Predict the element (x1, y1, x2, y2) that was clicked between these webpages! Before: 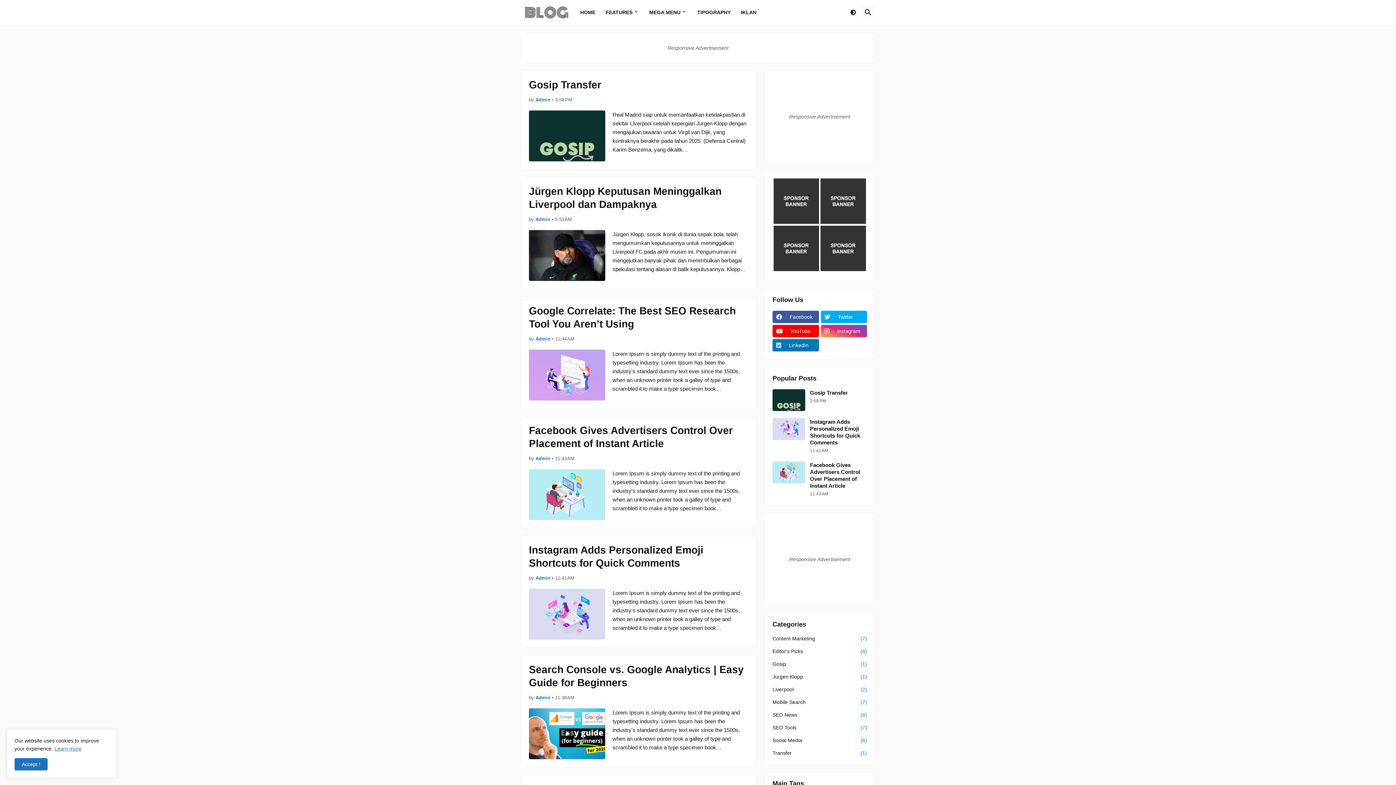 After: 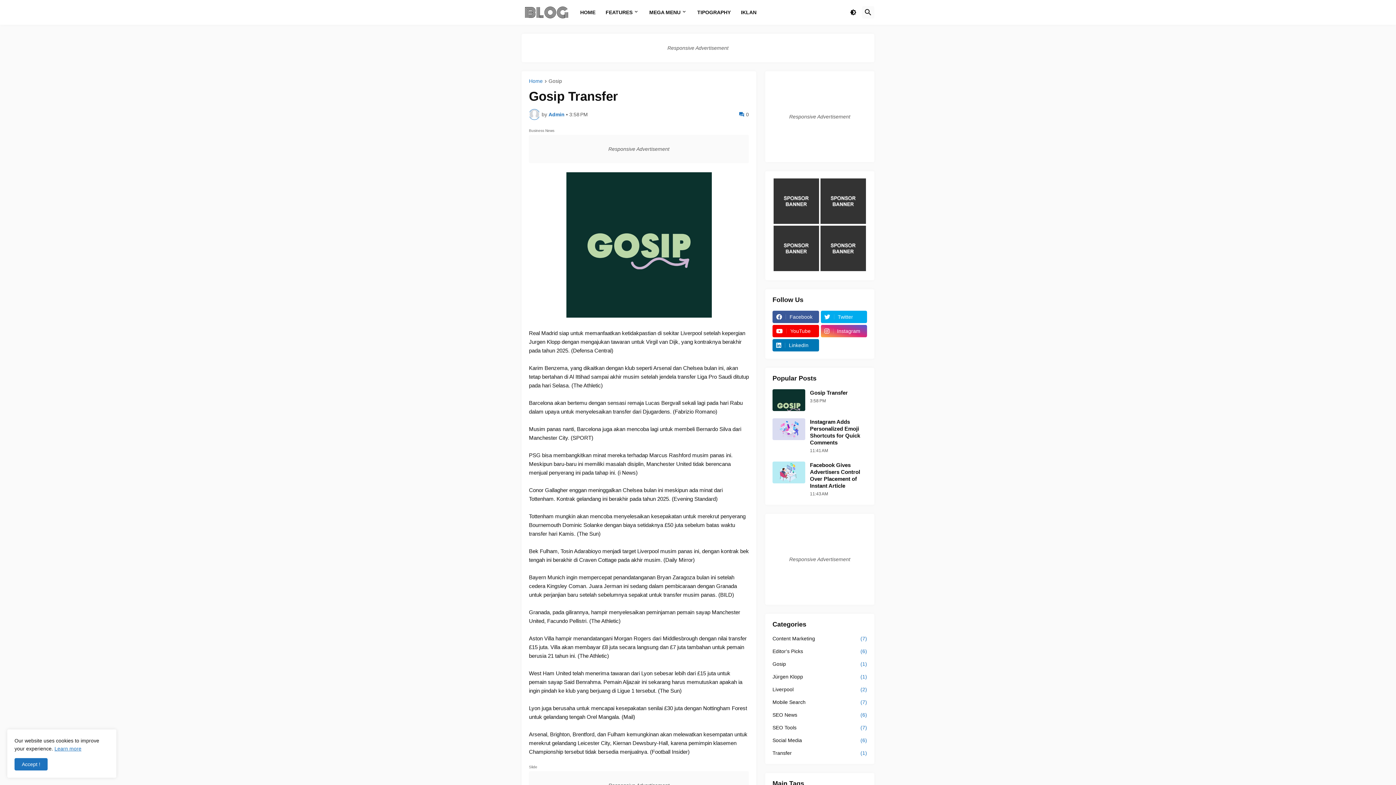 Action: bbox: (810, 389, 867, 396) label: Gosip Transfer